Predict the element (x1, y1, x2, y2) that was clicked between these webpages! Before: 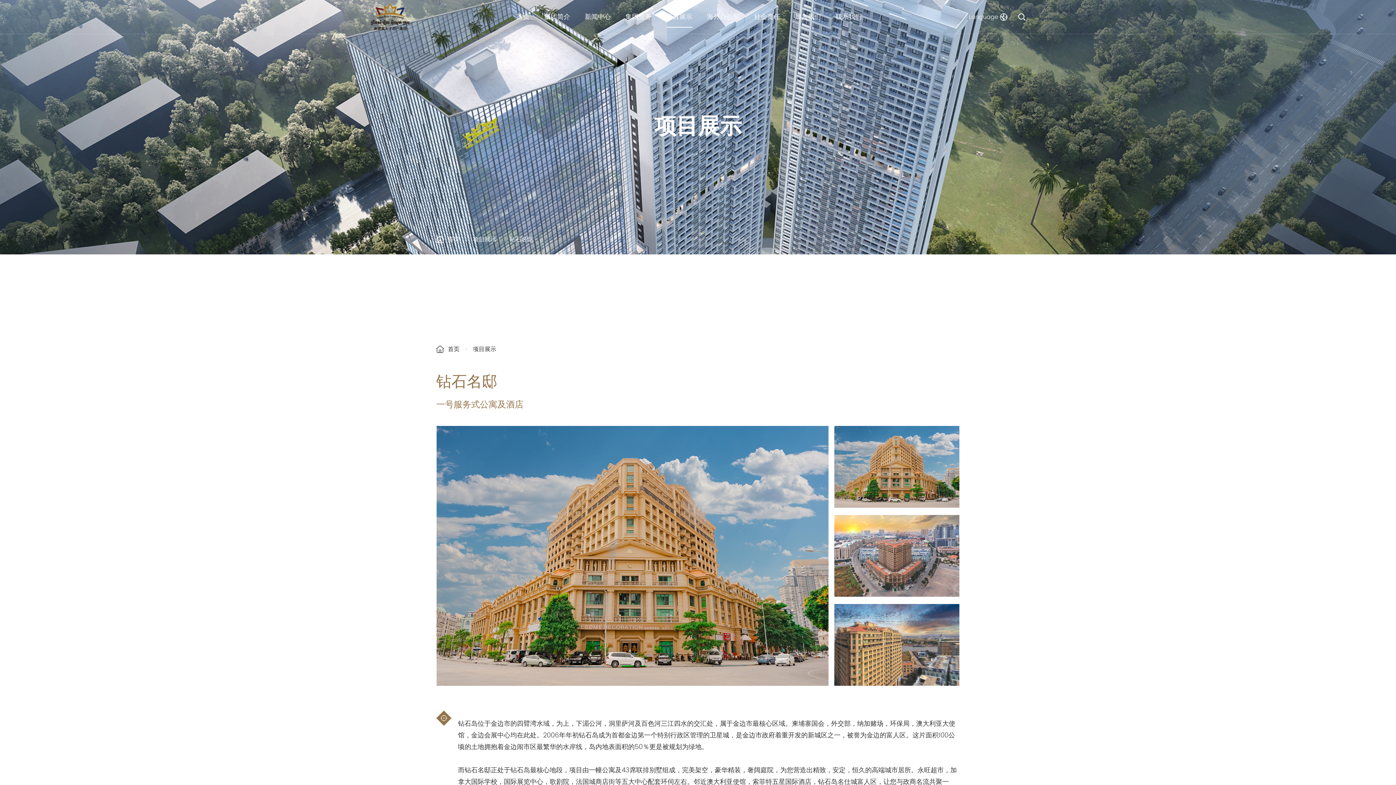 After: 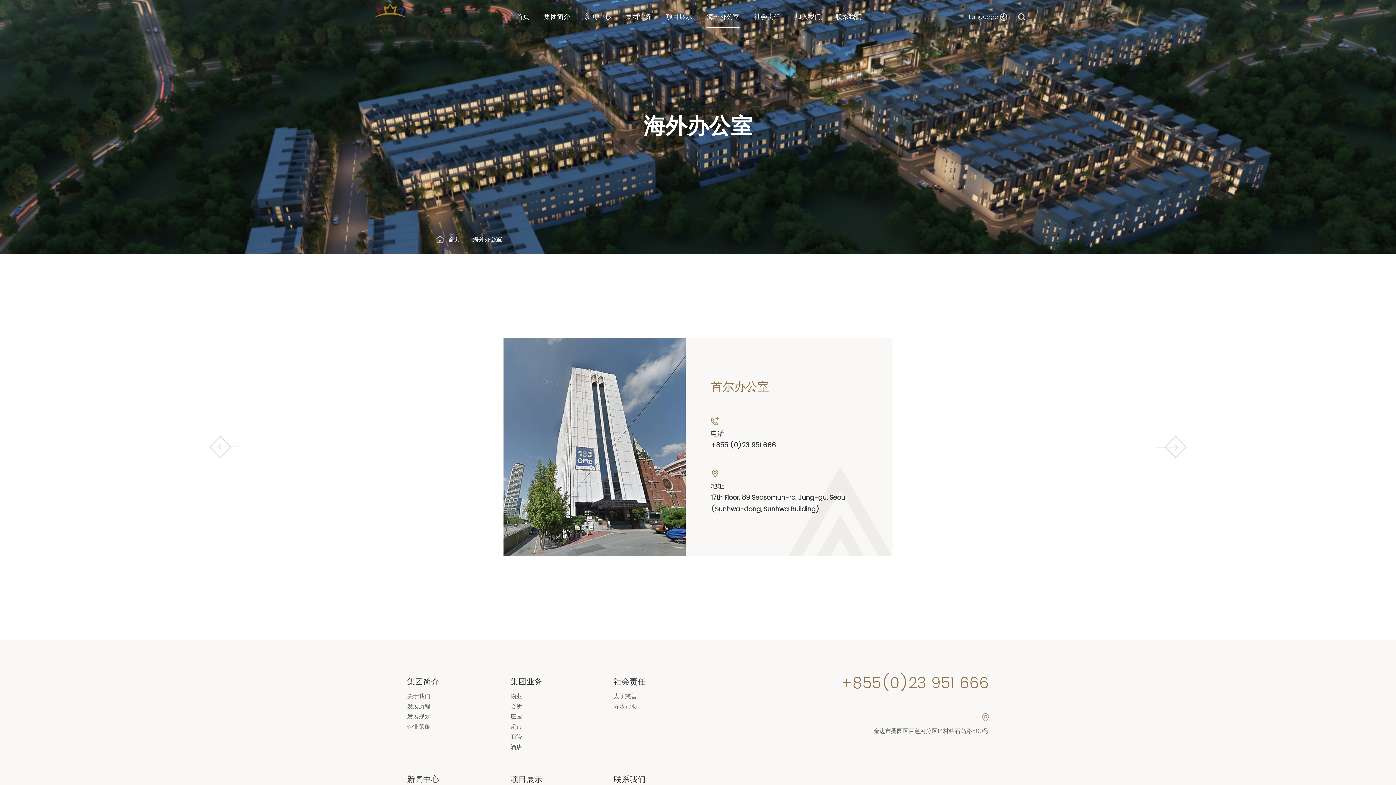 Action: bbox: (707, 11, 739, 22) label: 海外办公室